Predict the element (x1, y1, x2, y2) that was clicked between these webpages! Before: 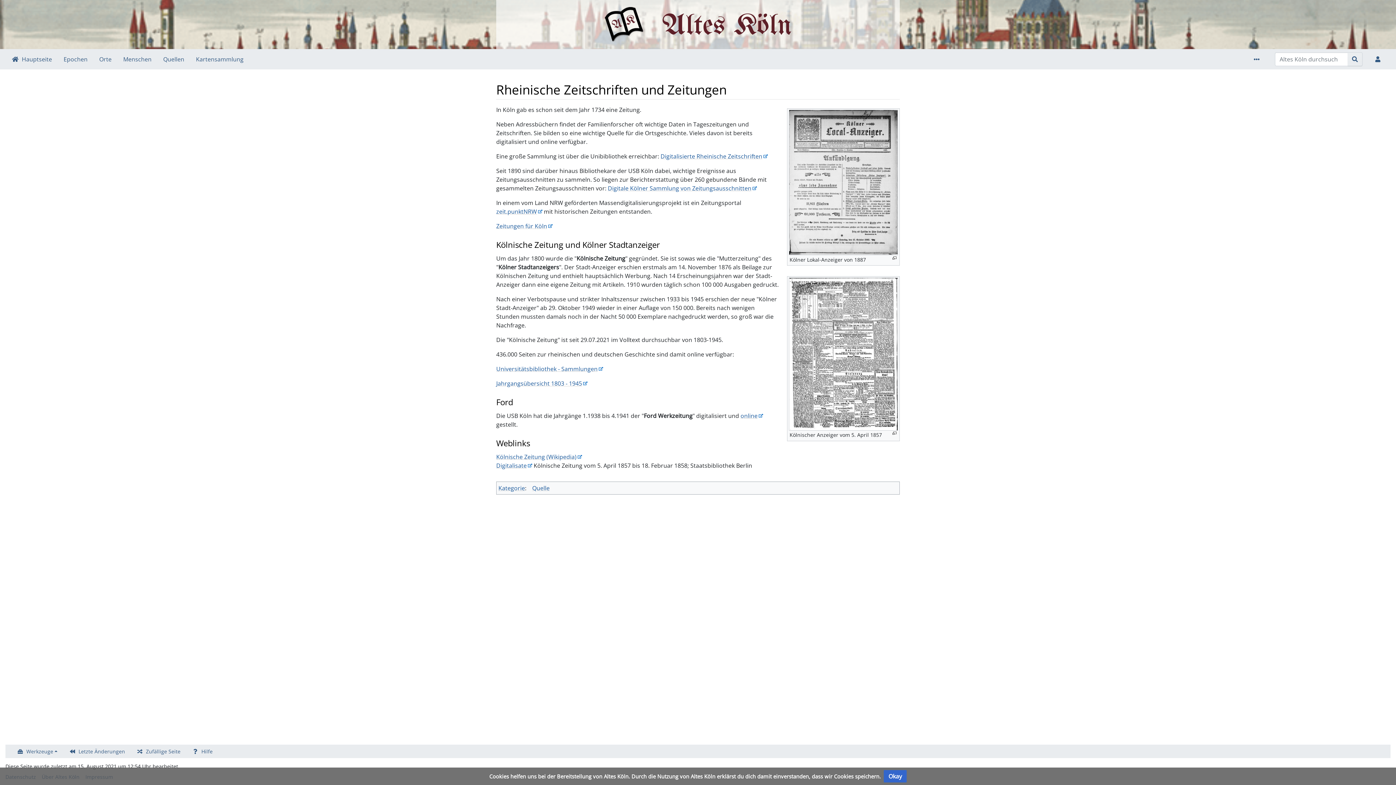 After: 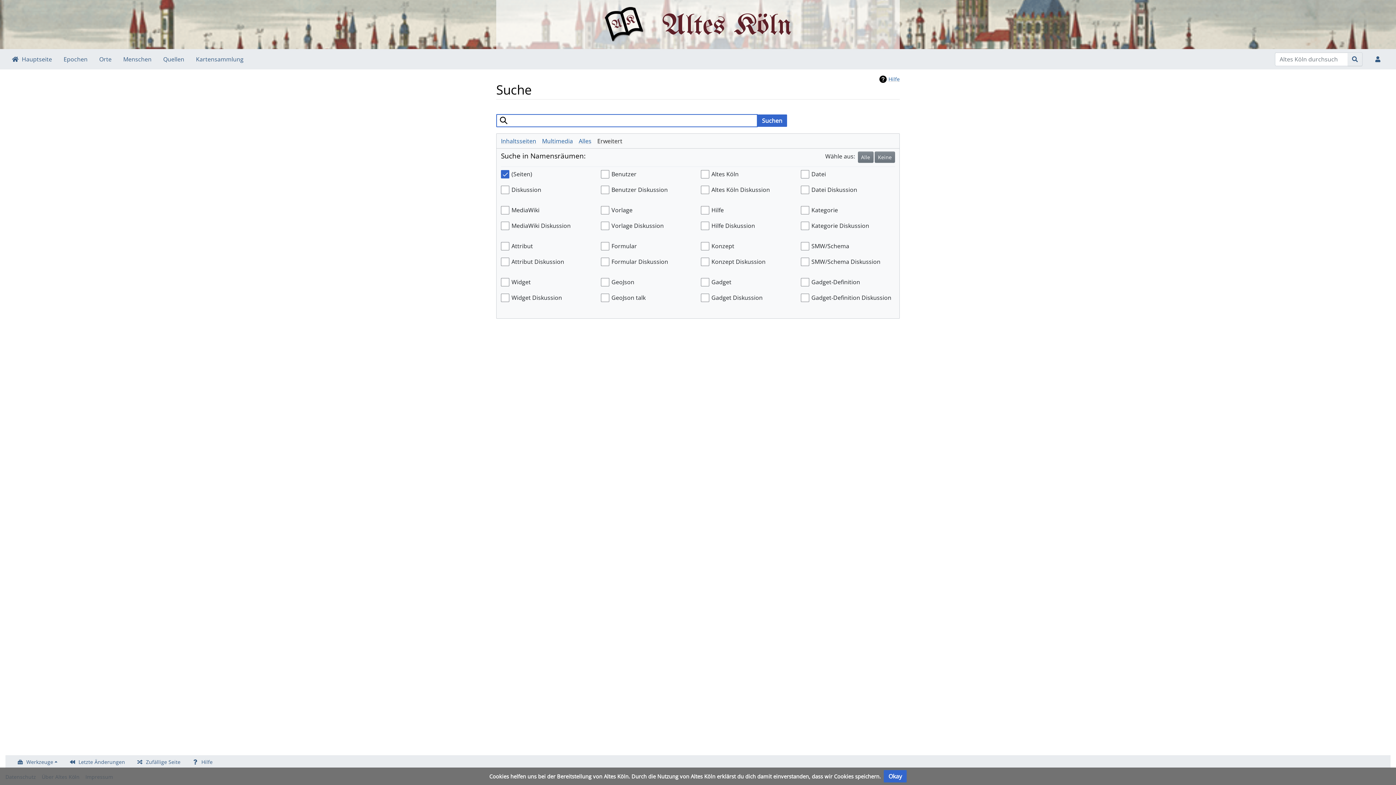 Action: bbox: (1348, 52, 1362, 66) label: {{#FORMAL:Gehe|Gehen Sie}} zu Seite